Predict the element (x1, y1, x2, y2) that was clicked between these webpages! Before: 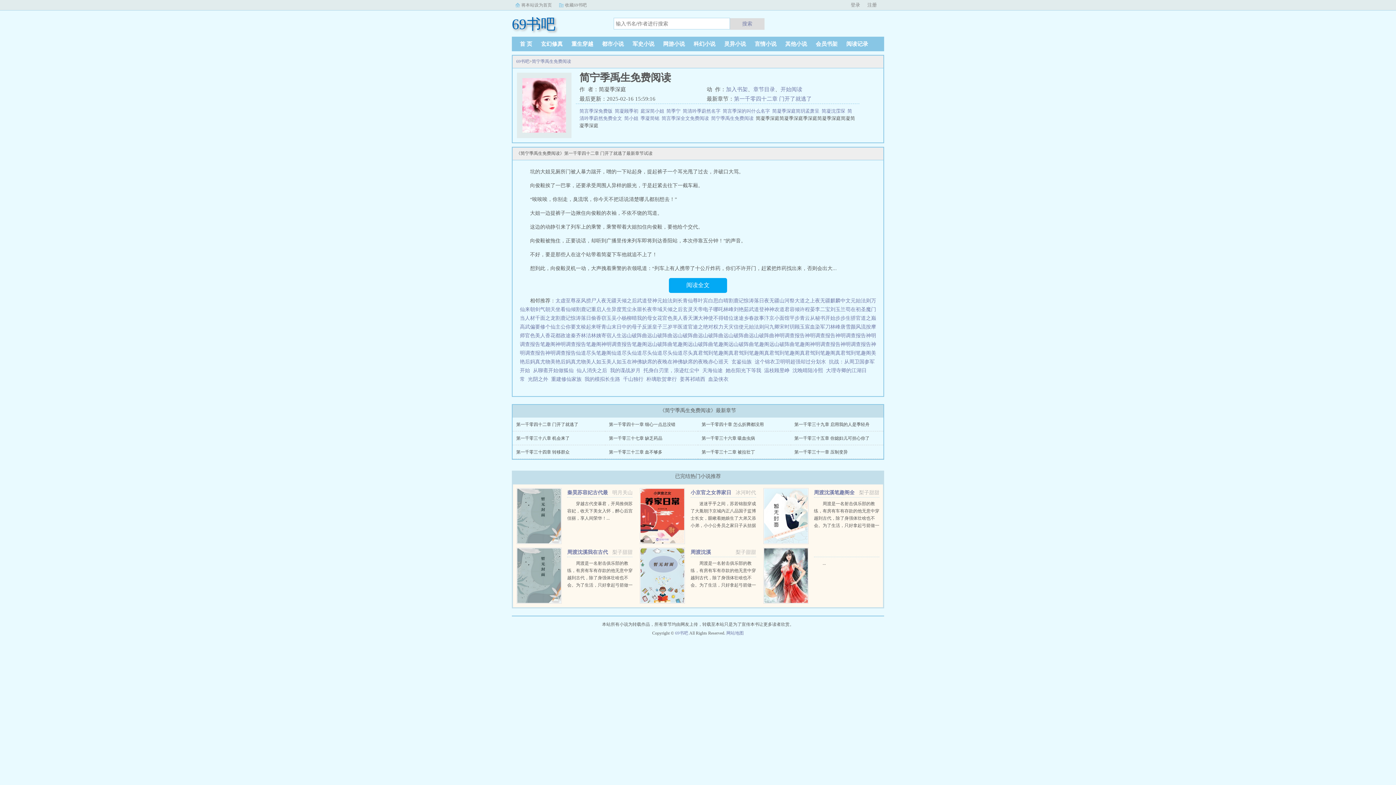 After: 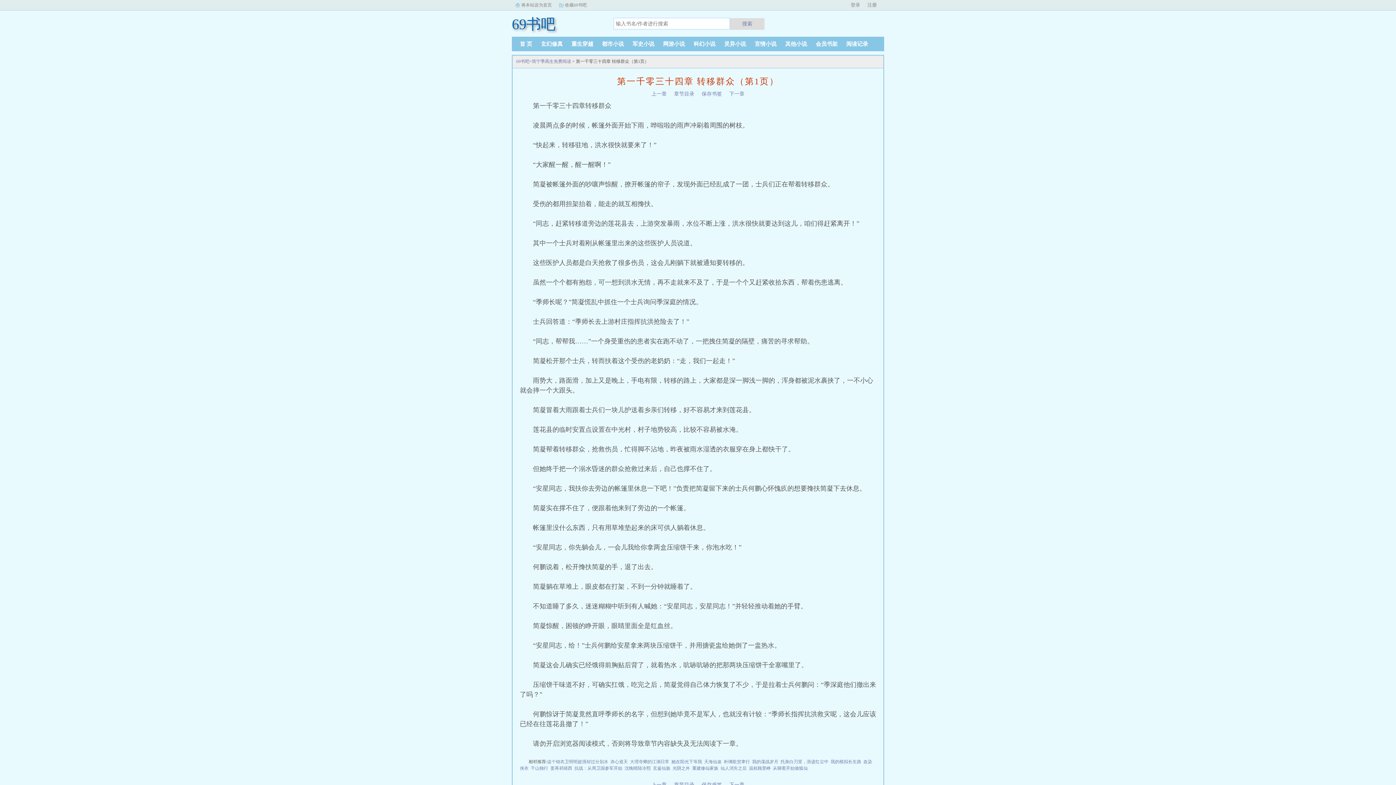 Action: bbox: (516, 449, 569, 454) label: 第一千零三十四章 转移群众